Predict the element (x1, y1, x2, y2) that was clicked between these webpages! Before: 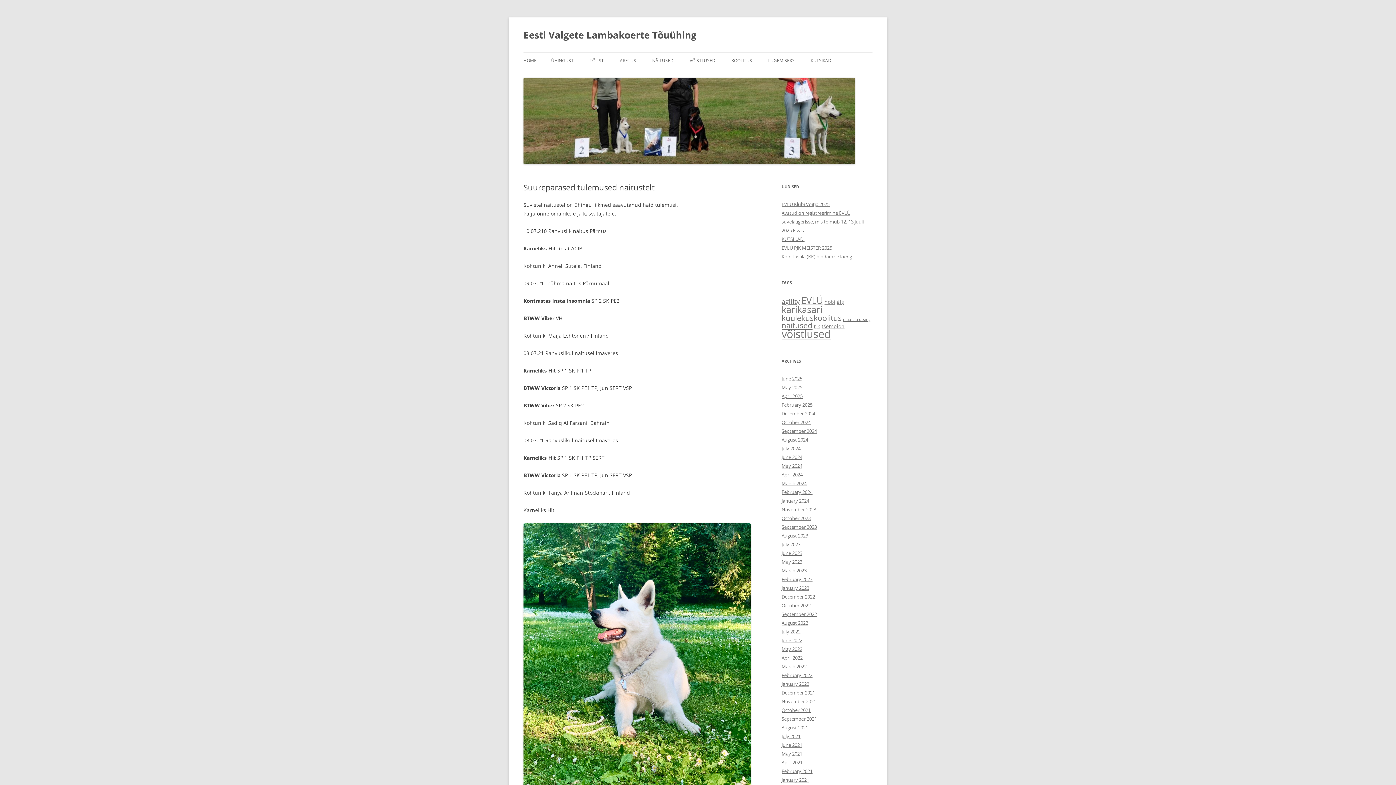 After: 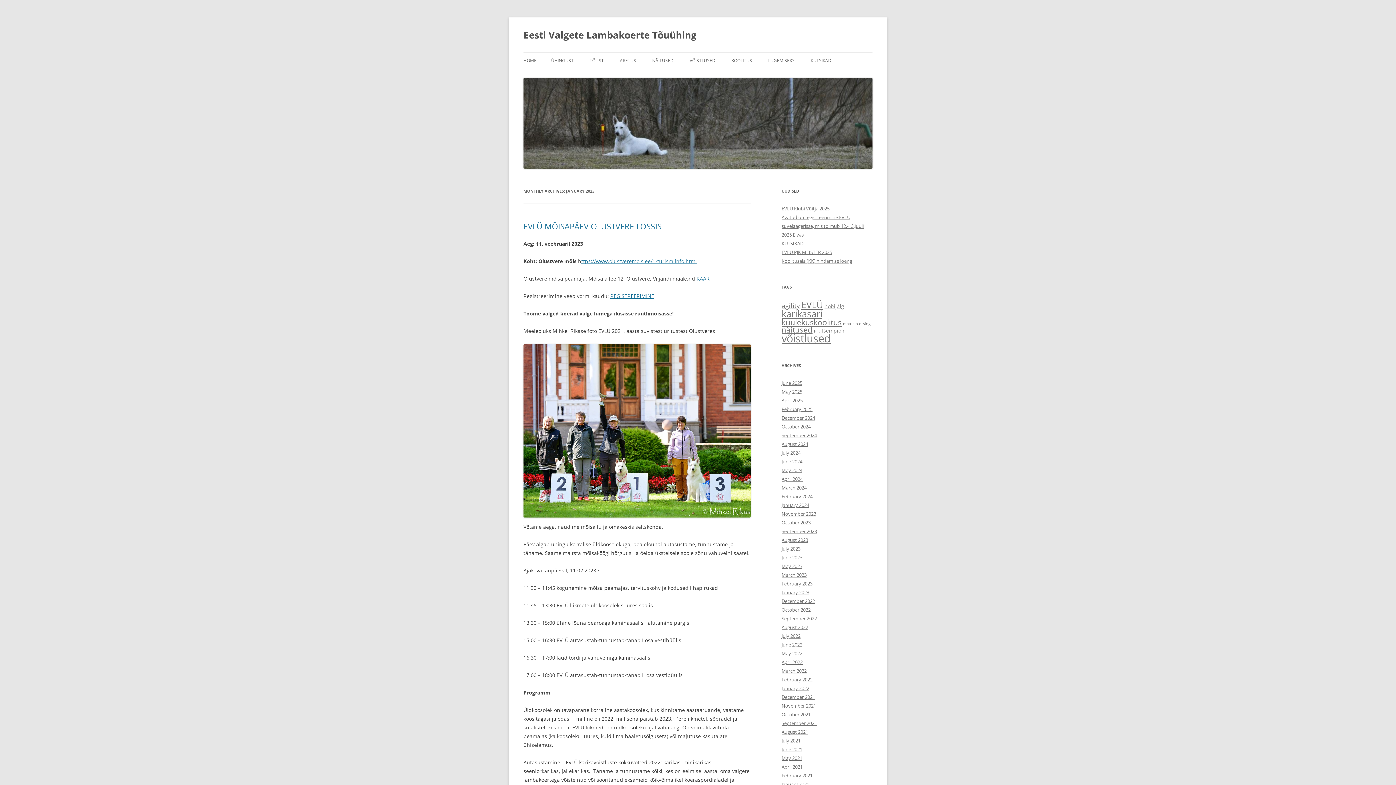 Action: label: January 2023 bbox: (781, 585, 809, 591)